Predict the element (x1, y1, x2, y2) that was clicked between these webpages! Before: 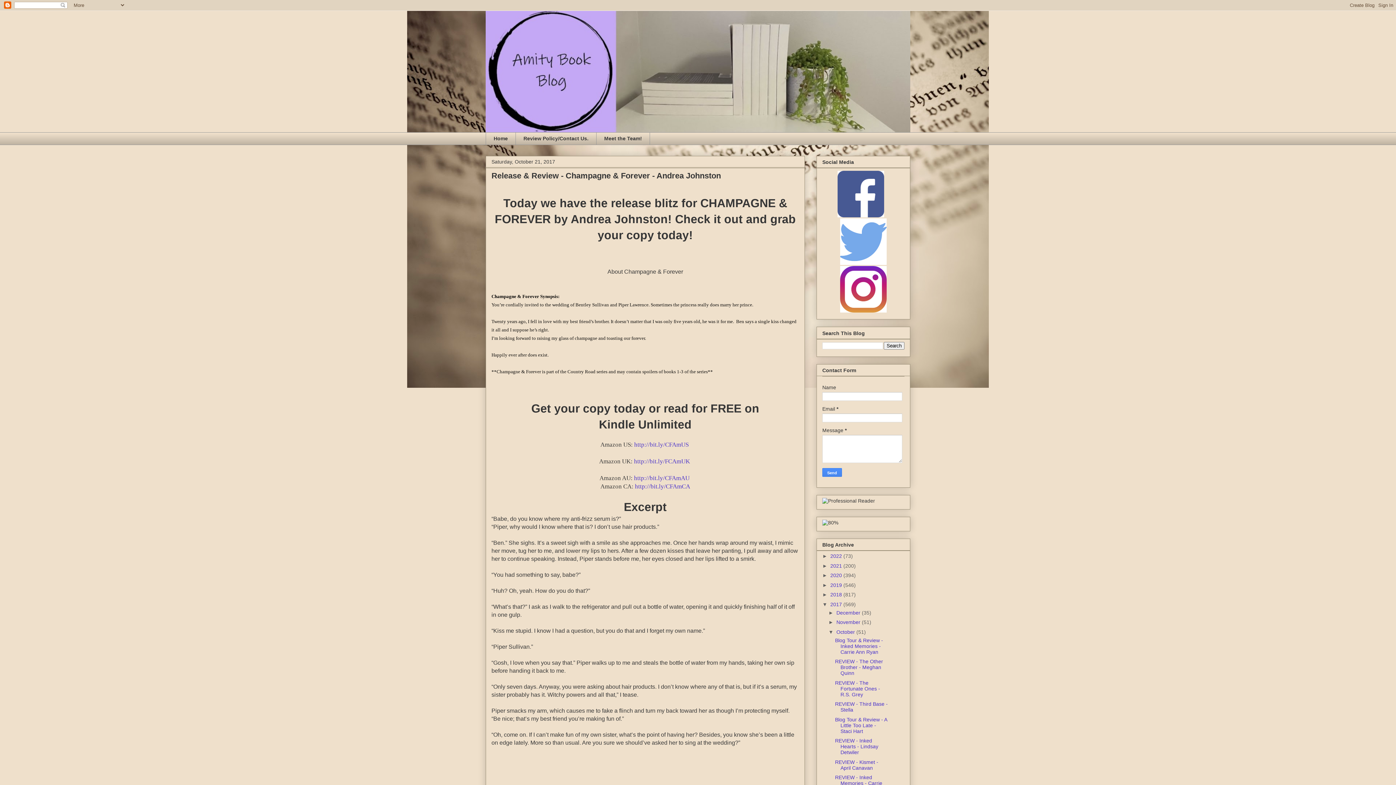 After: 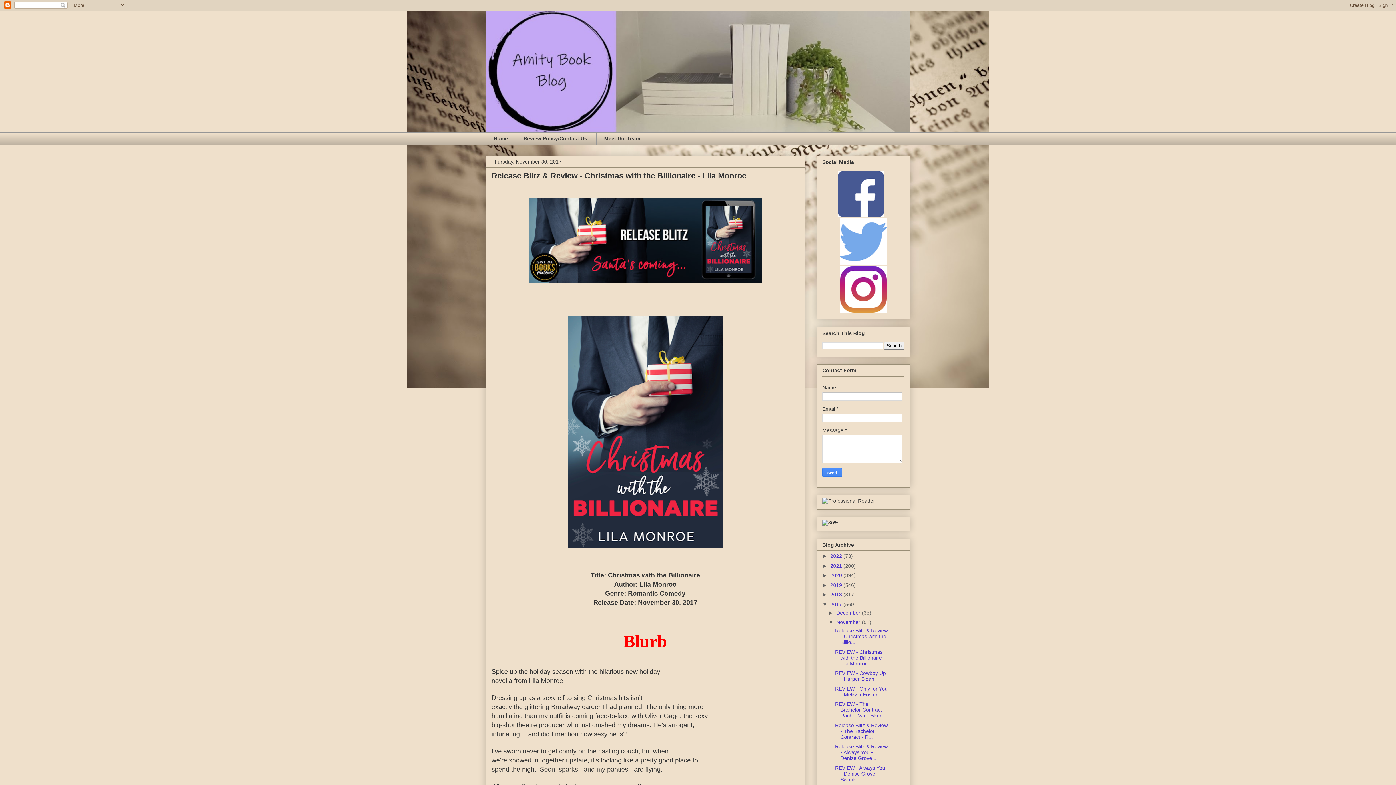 Action: label: November  bbox: (836, 619, 862, 625)